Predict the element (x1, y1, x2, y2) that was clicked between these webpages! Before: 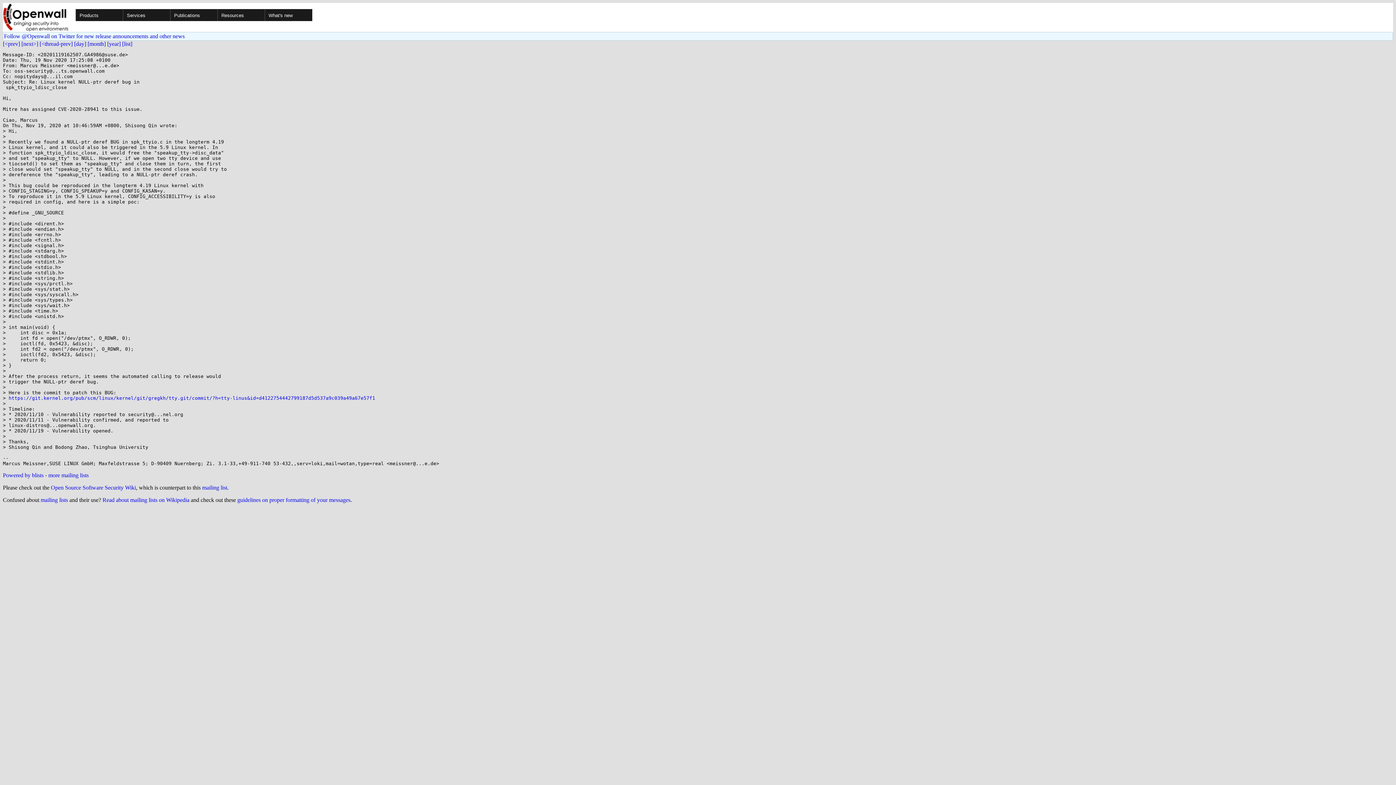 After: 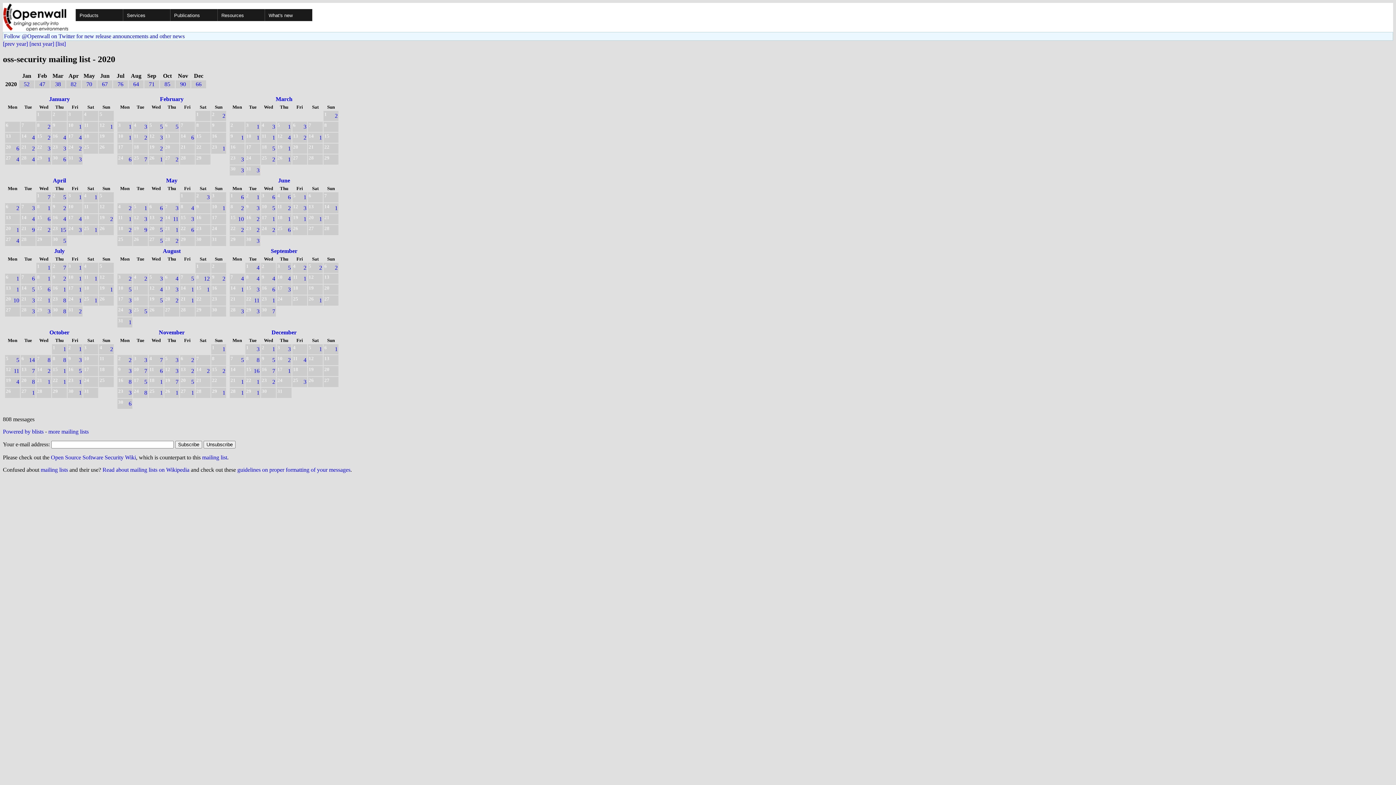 Action: bbox: (107, 40, 120, 46) label: [year]